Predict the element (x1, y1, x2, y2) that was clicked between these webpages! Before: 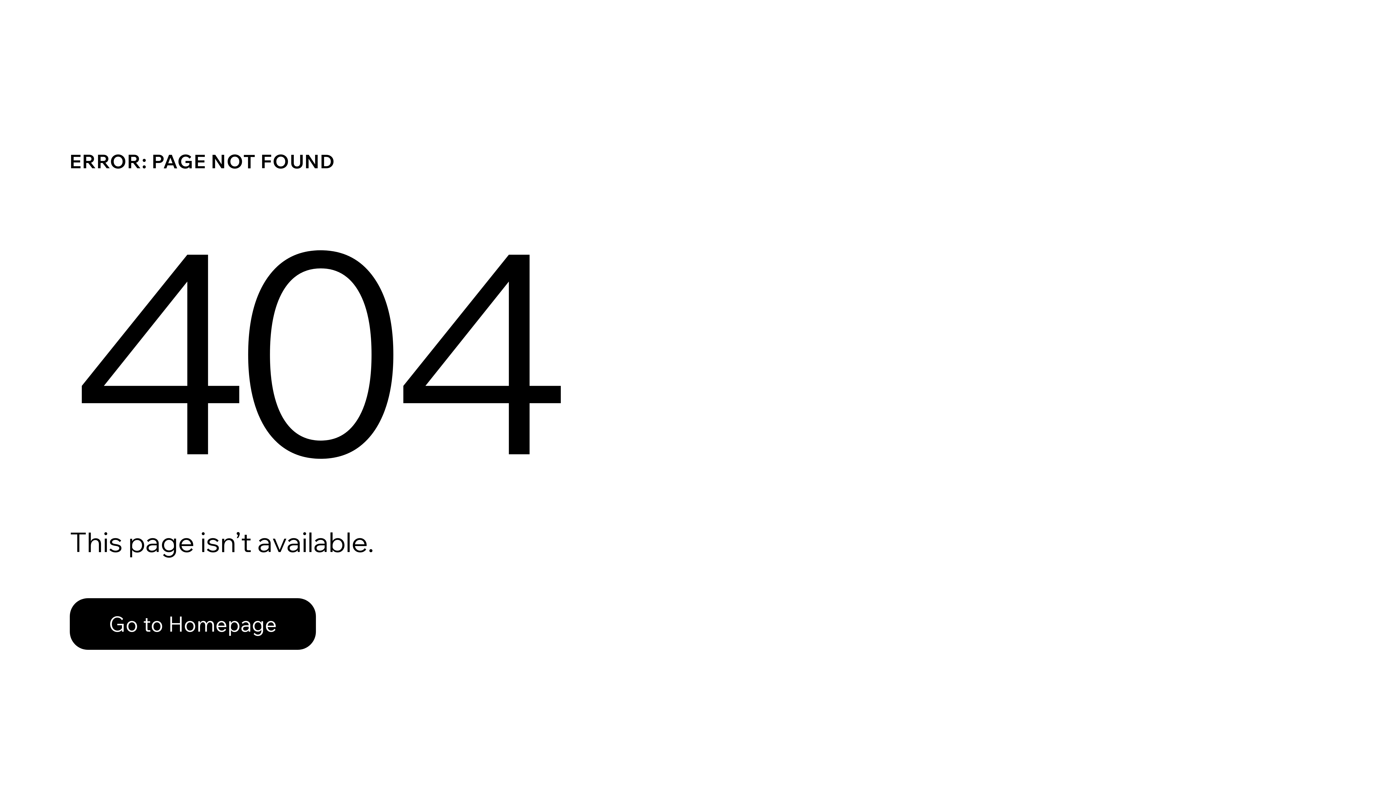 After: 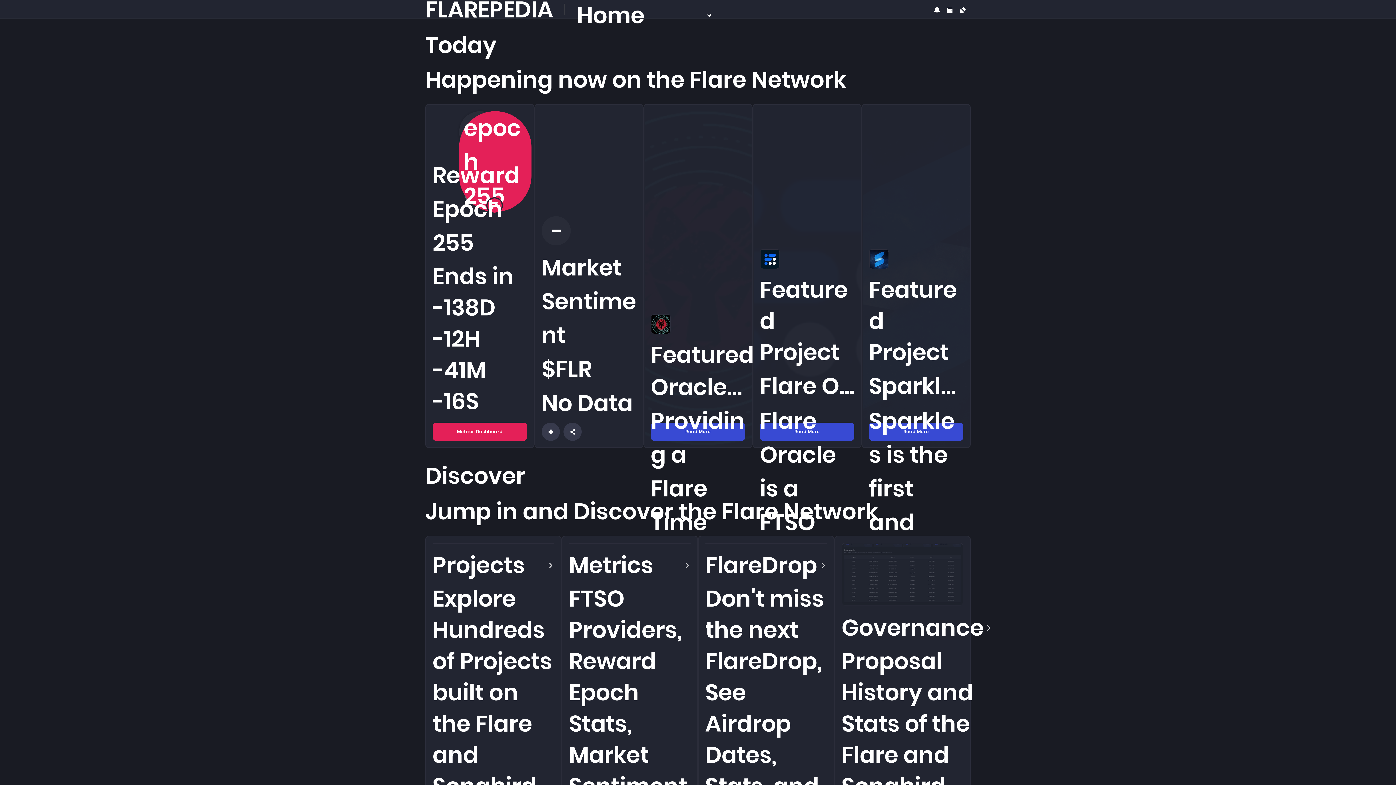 Action: label: Go to Homepage bbox: (69, 582, 768, 659)